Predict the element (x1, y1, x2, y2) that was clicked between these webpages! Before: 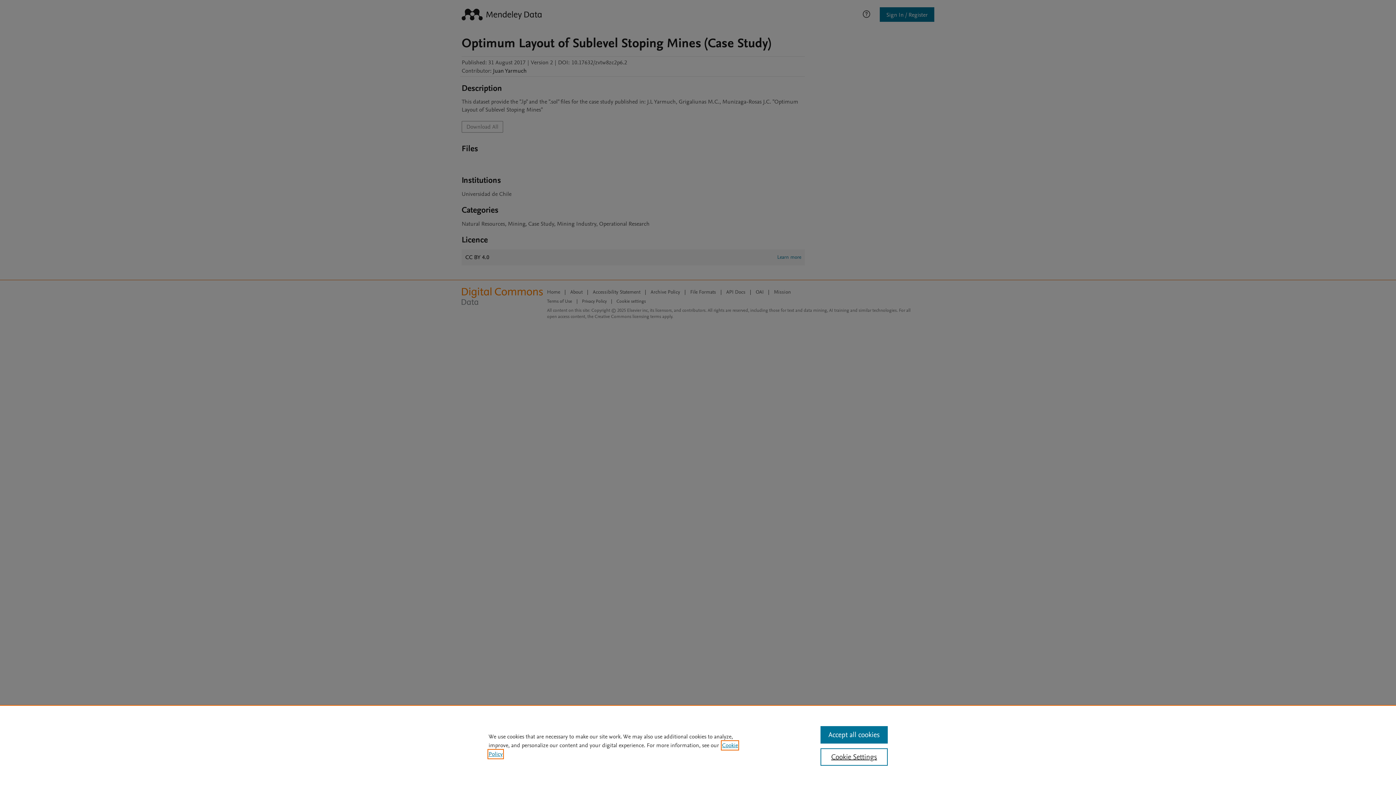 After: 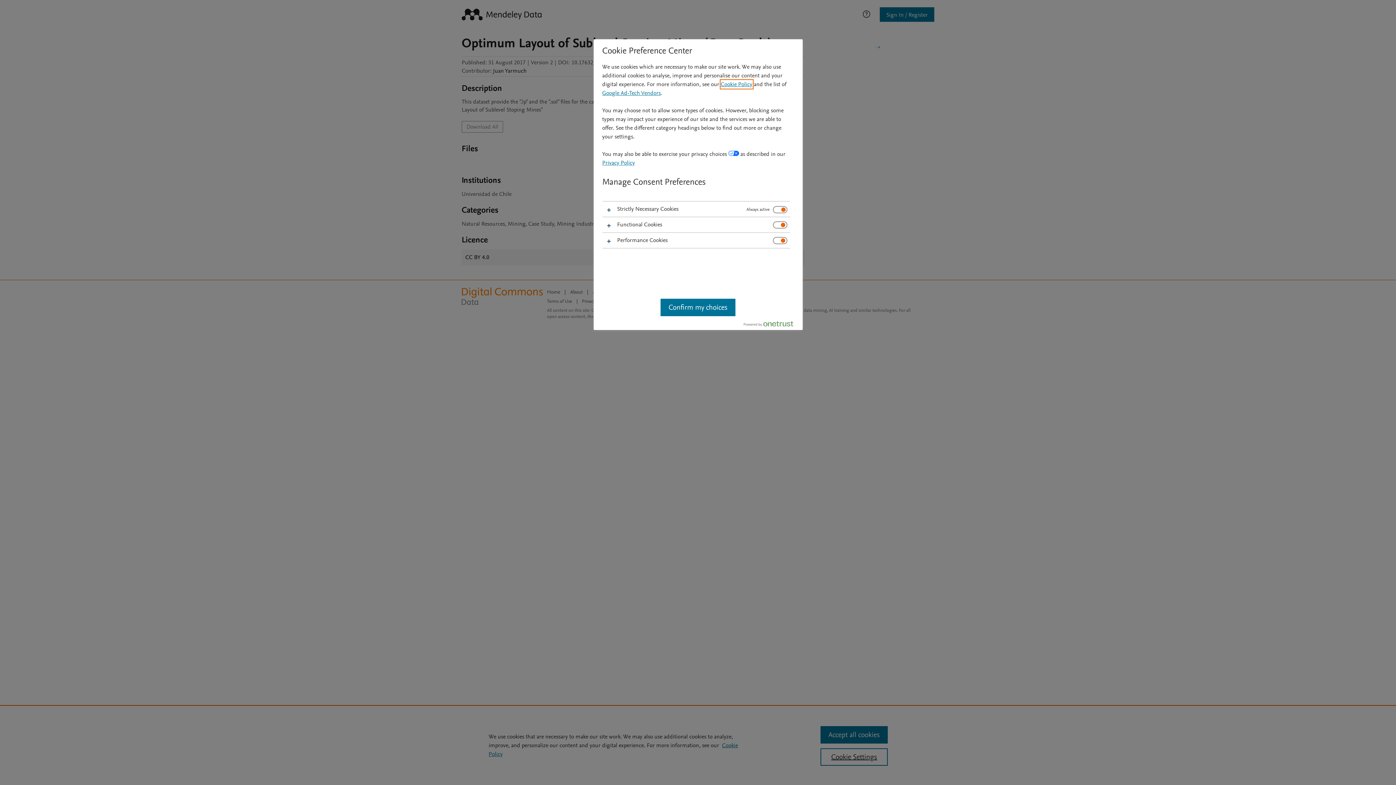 Action: label: Cookie Settings bbox: (820, 748, 887, 766)